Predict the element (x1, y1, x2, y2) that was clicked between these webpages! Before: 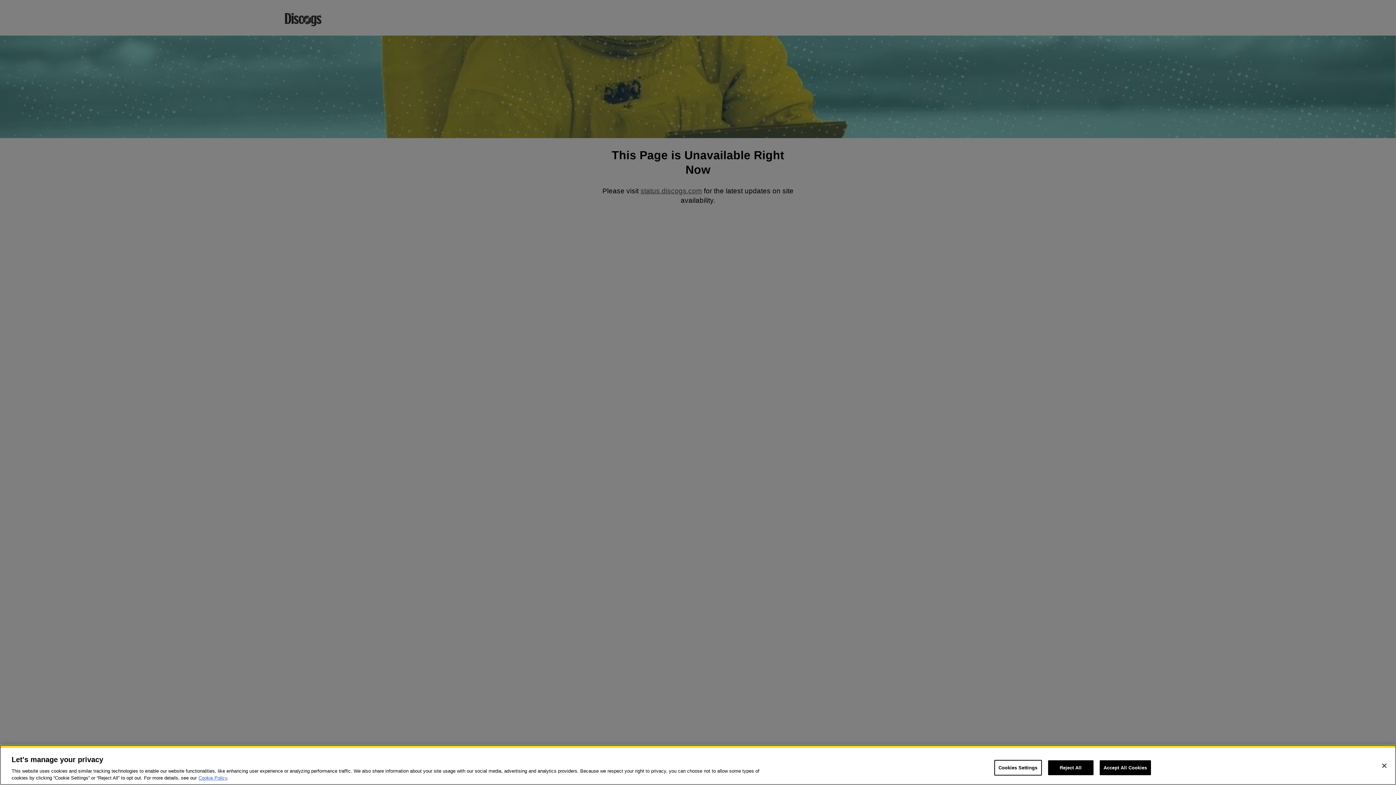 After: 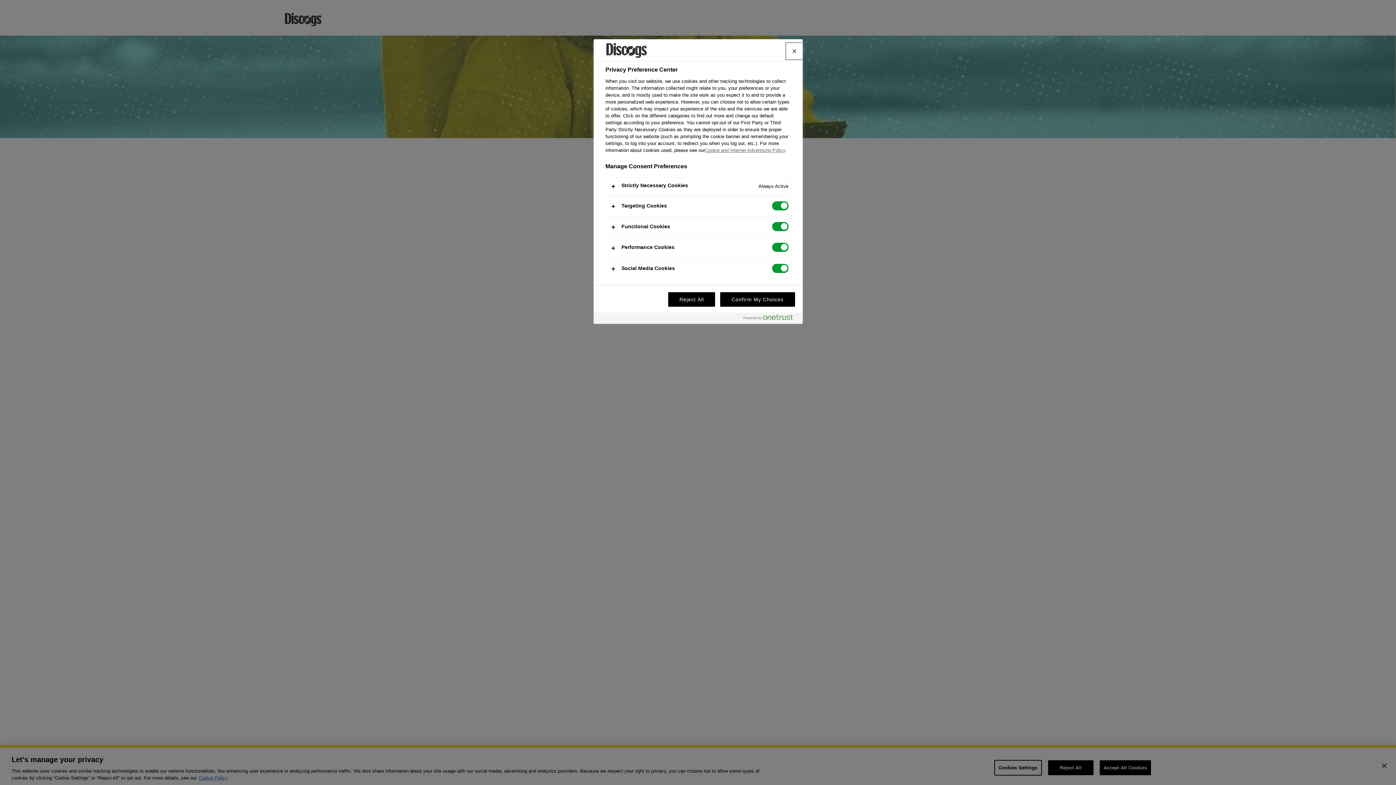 Action: label: Cookies Settings bbox: (994, 760, 1042, 776)